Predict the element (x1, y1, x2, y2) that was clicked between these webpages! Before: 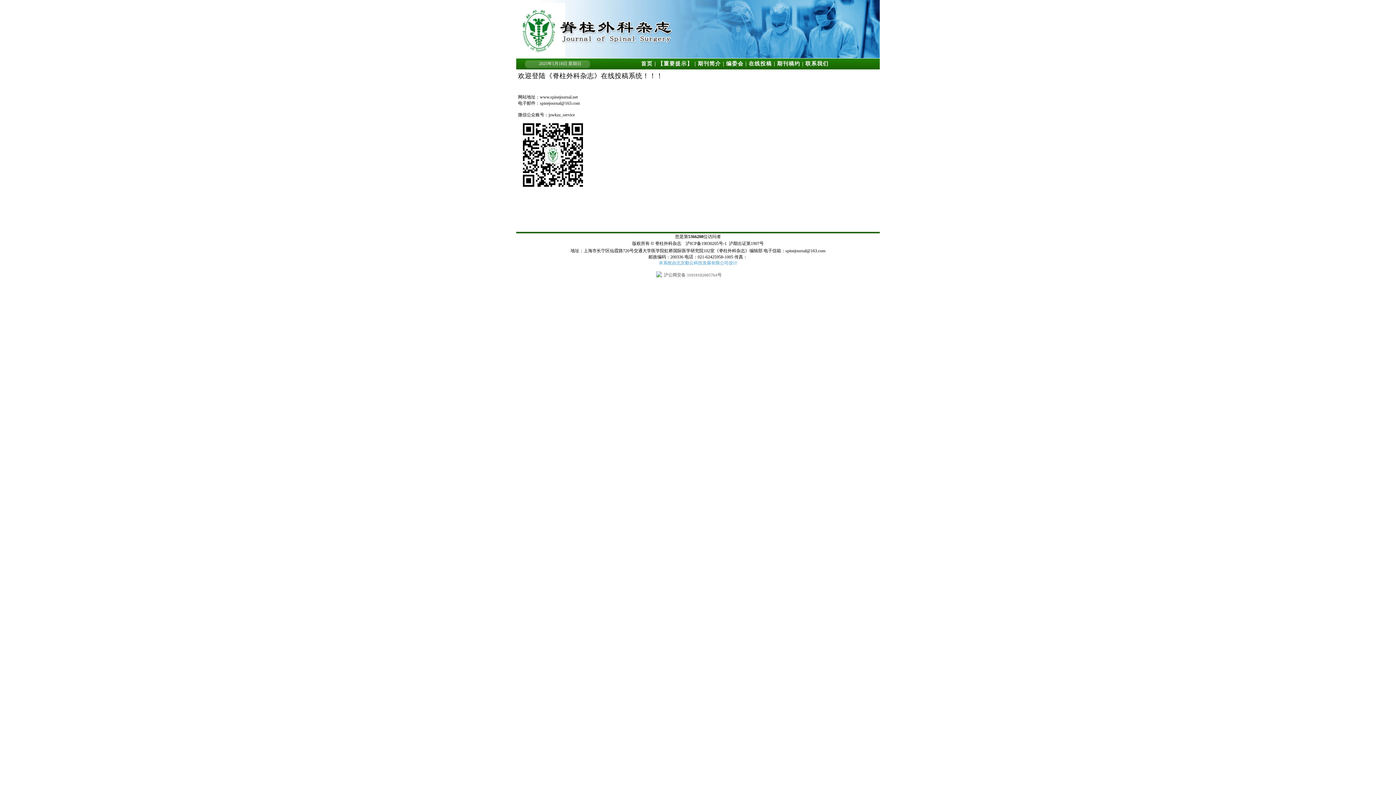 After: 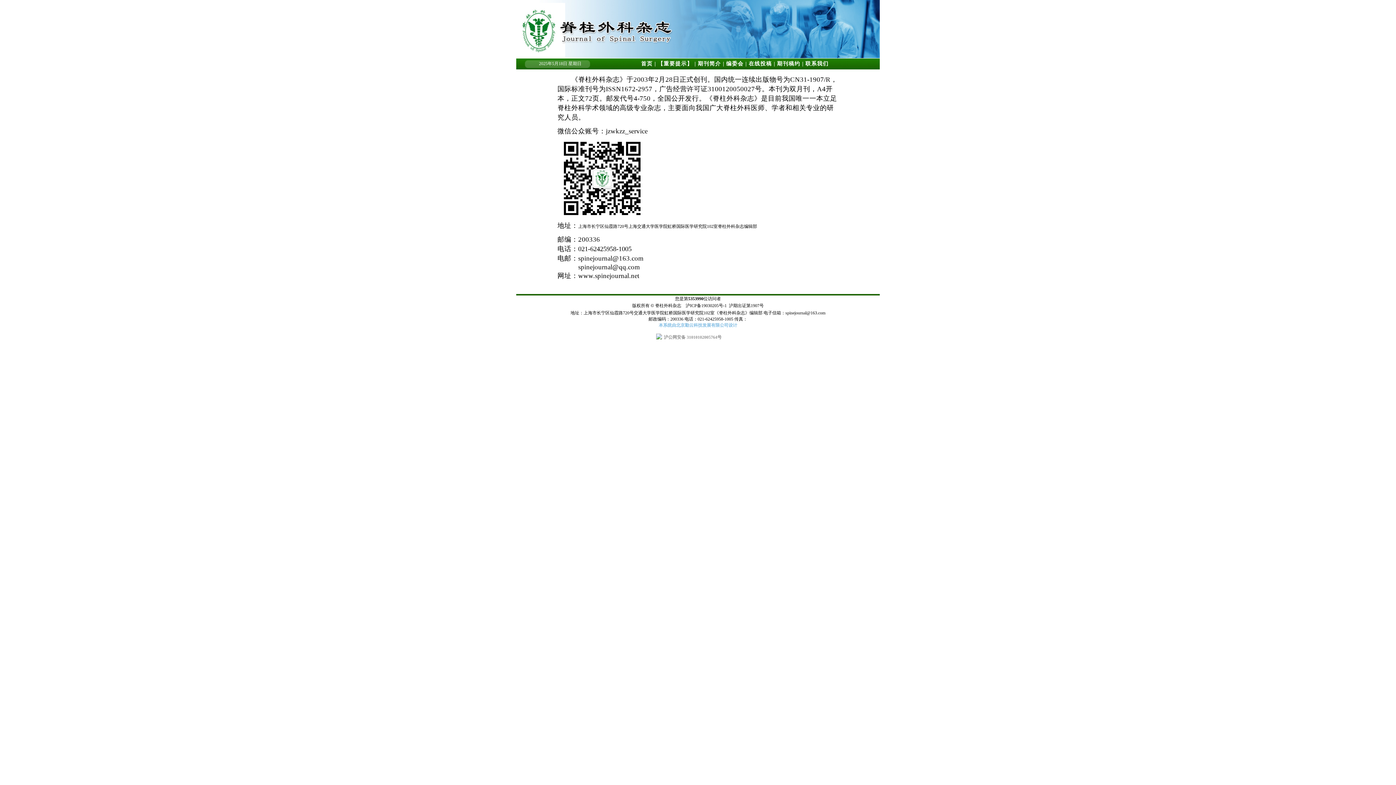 Action: label: 联系我们 bbox: (805, 60, 828, 66)